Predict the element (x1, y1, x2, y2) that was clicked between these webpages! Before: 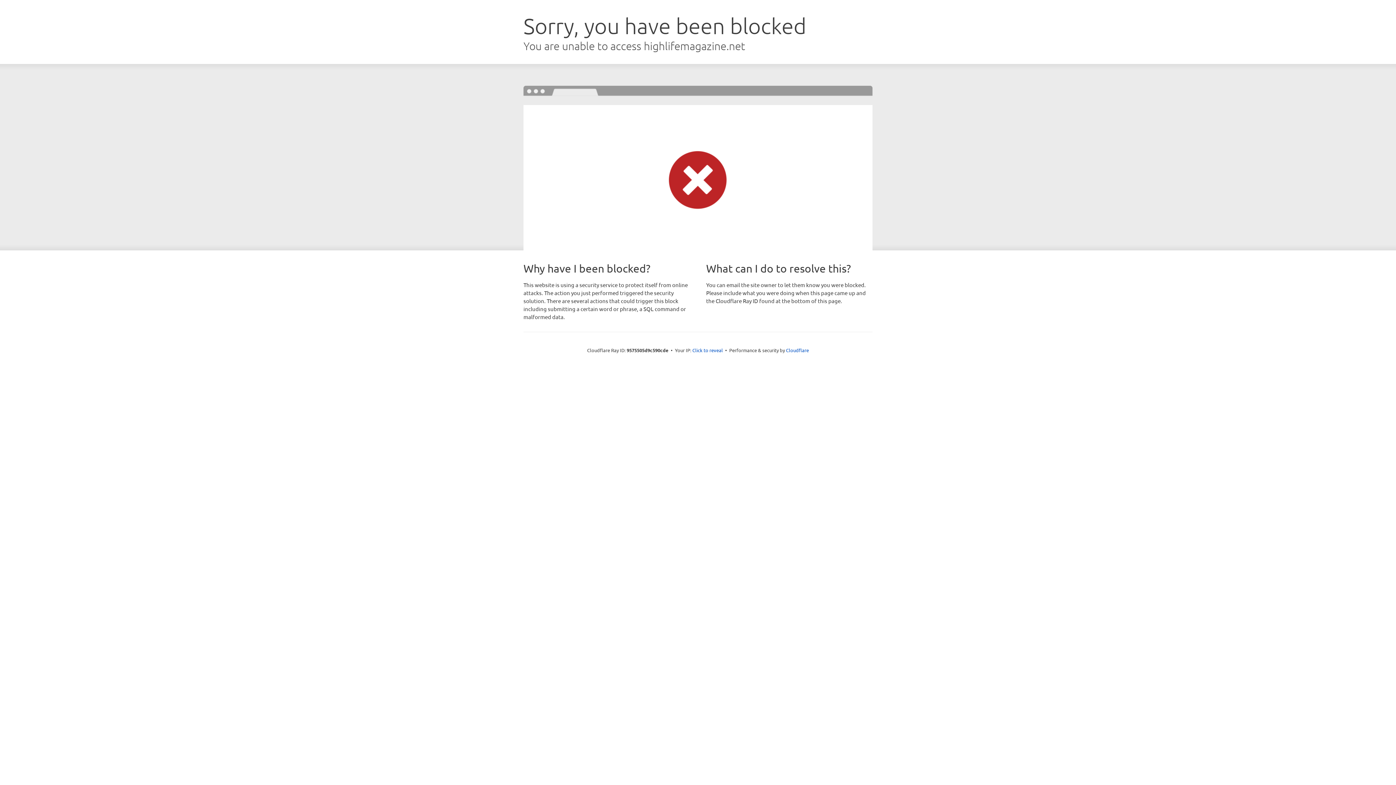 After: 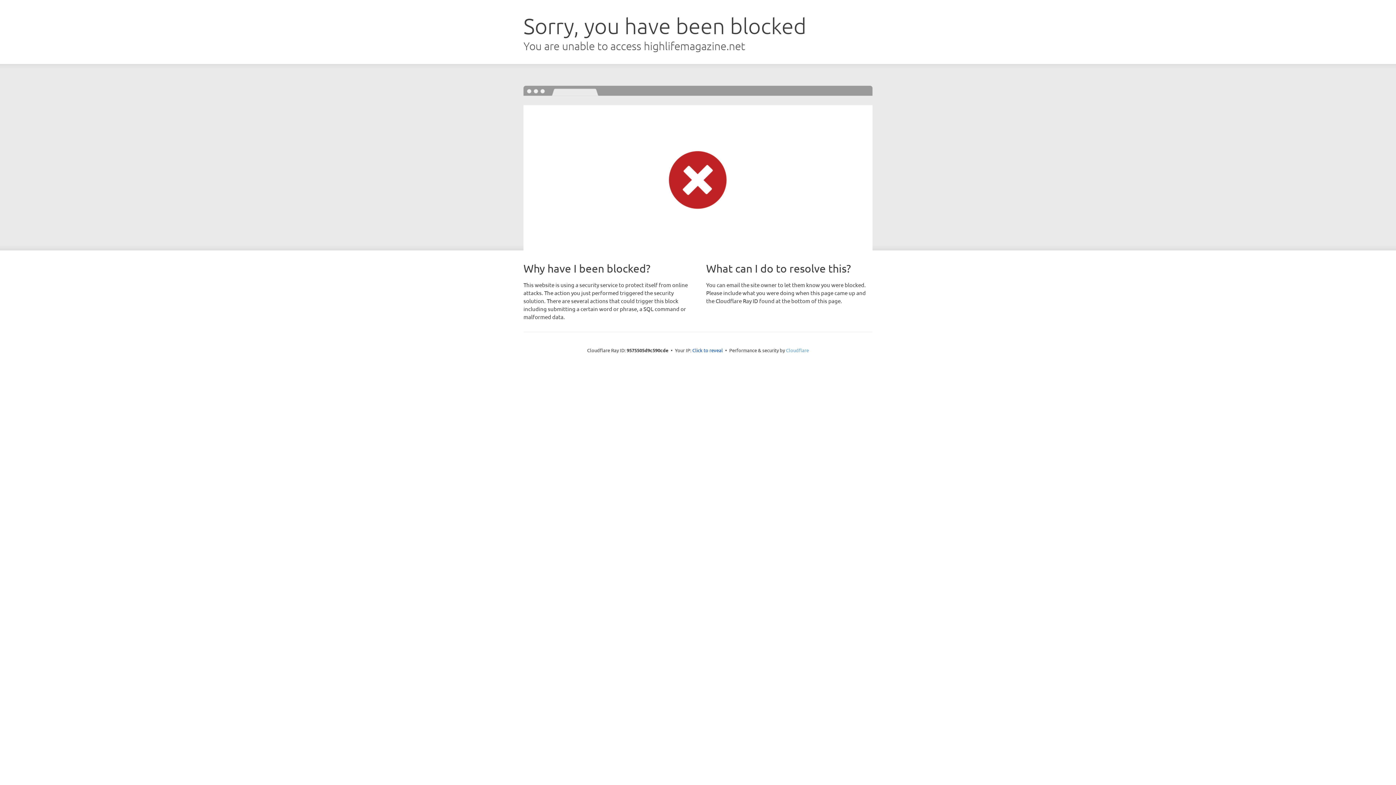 Action: bbox: (786, 347, 809, 353) label: Cloudflare